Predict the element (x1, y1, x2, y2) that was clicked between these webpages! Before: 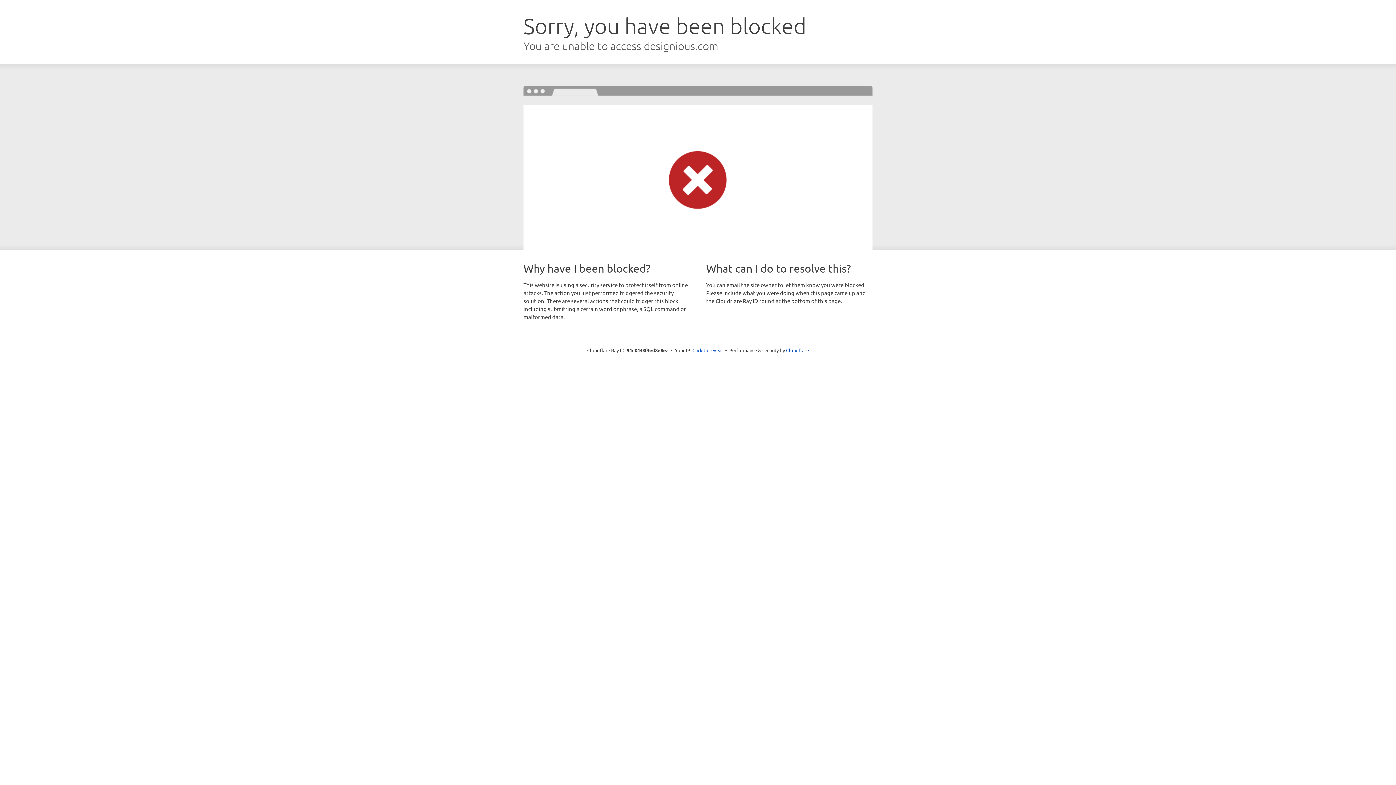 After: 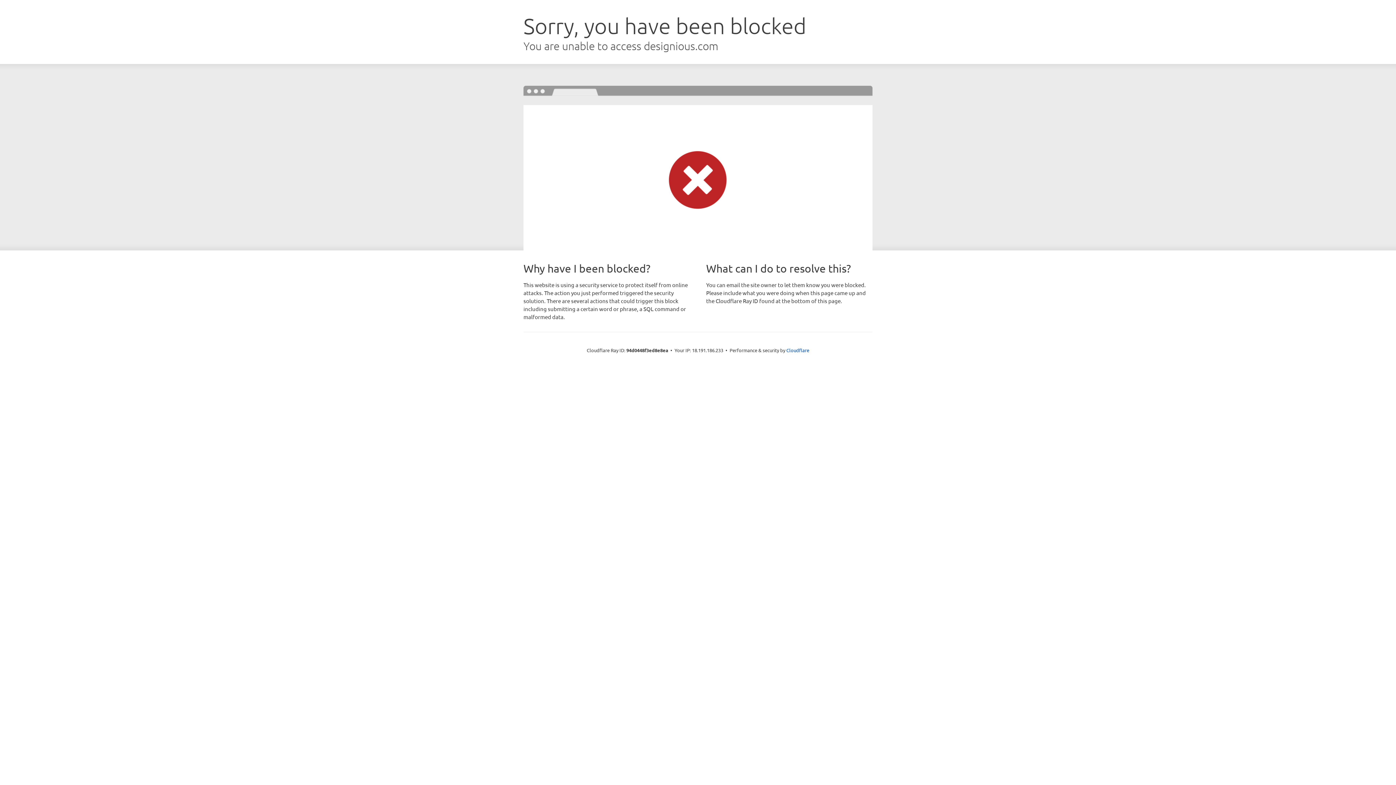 Action: bbox: (692, 346, 723, 353) label: Click to reveal